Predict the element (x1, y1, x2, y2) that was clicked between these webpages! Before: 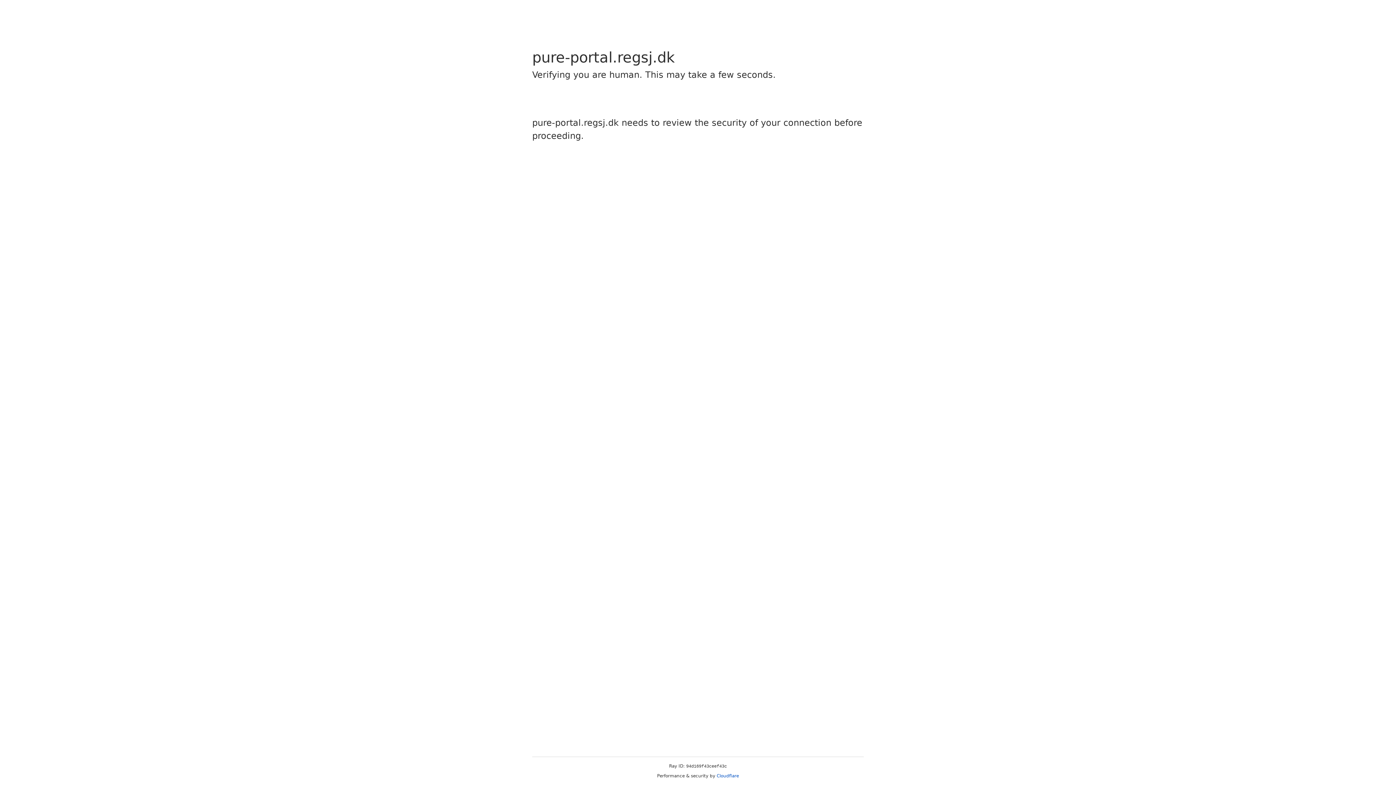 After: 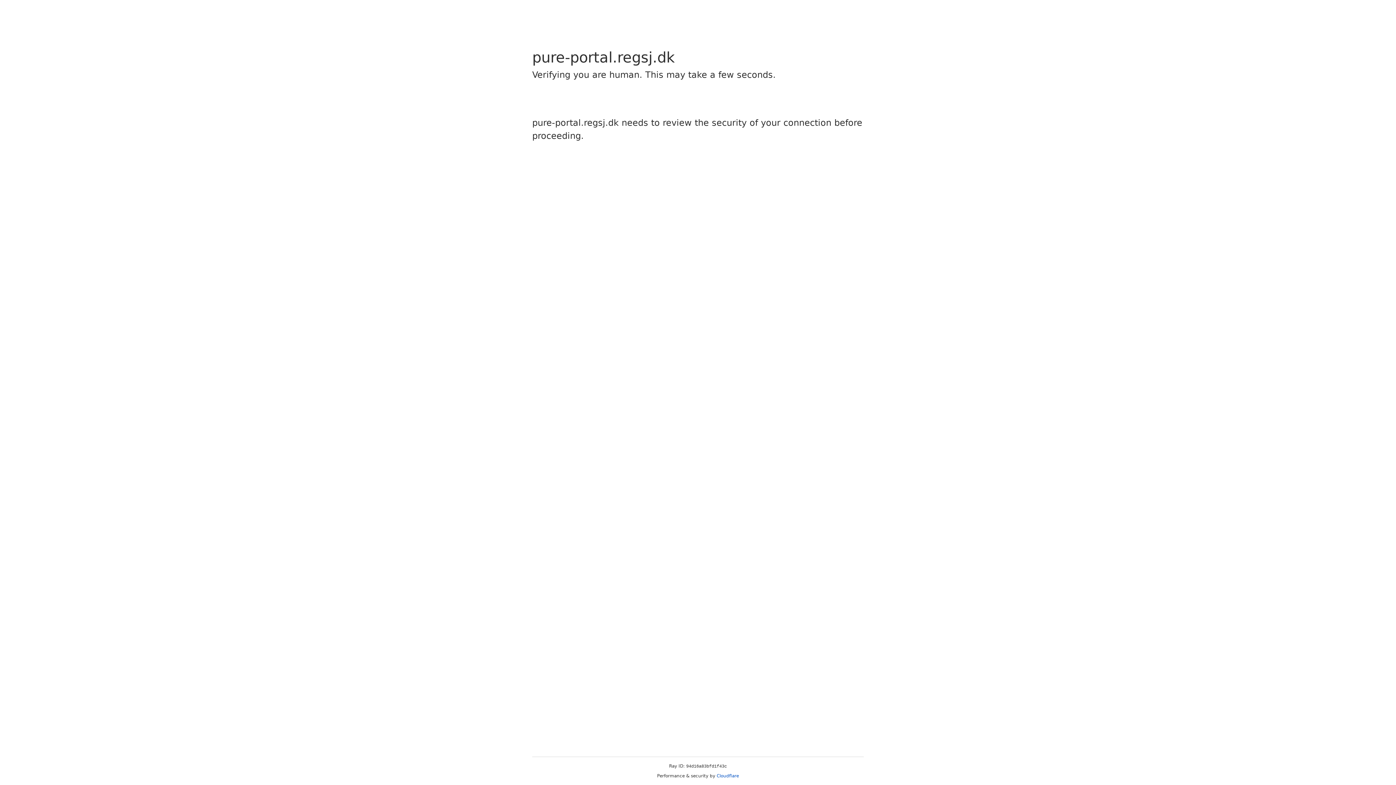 Action: label: Cloudflare bbox: (716, 773, 739, 778)